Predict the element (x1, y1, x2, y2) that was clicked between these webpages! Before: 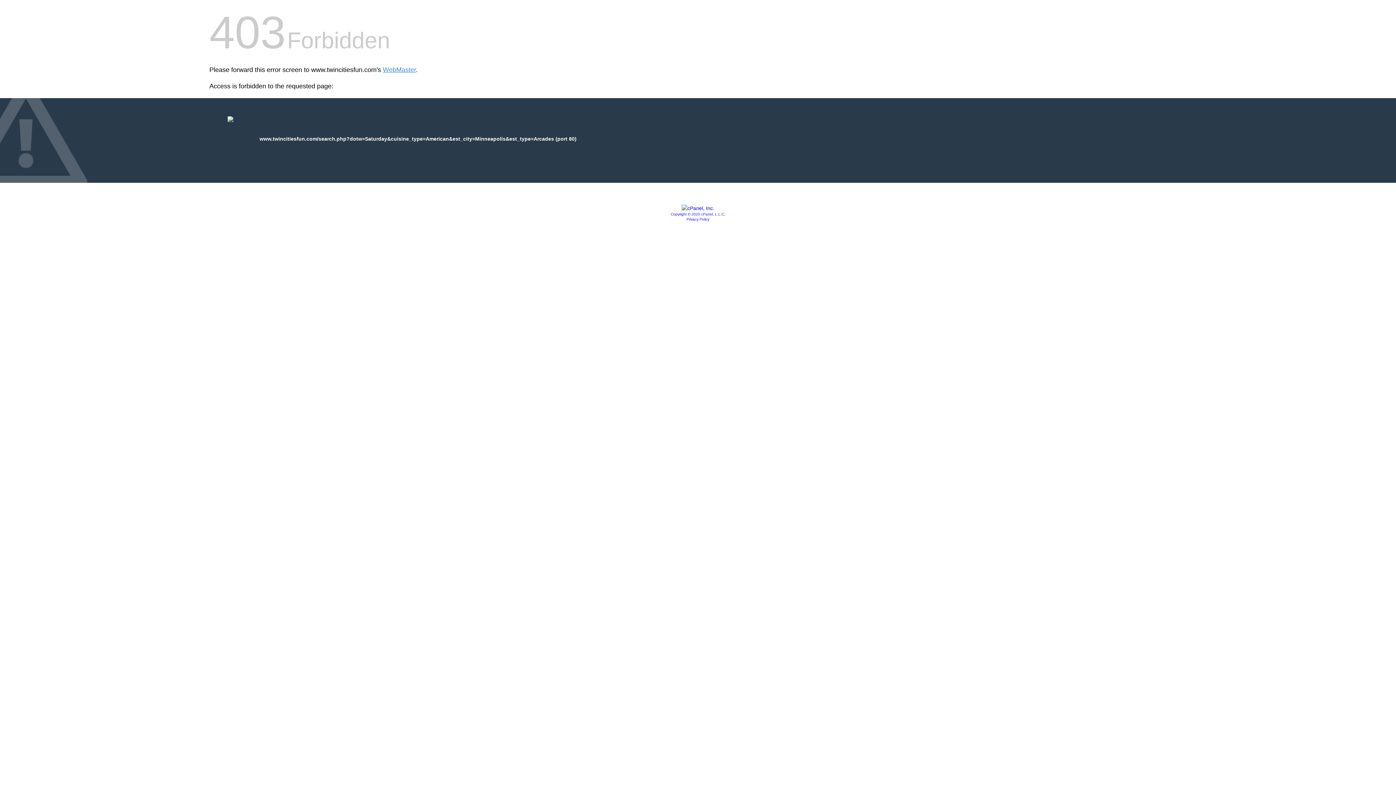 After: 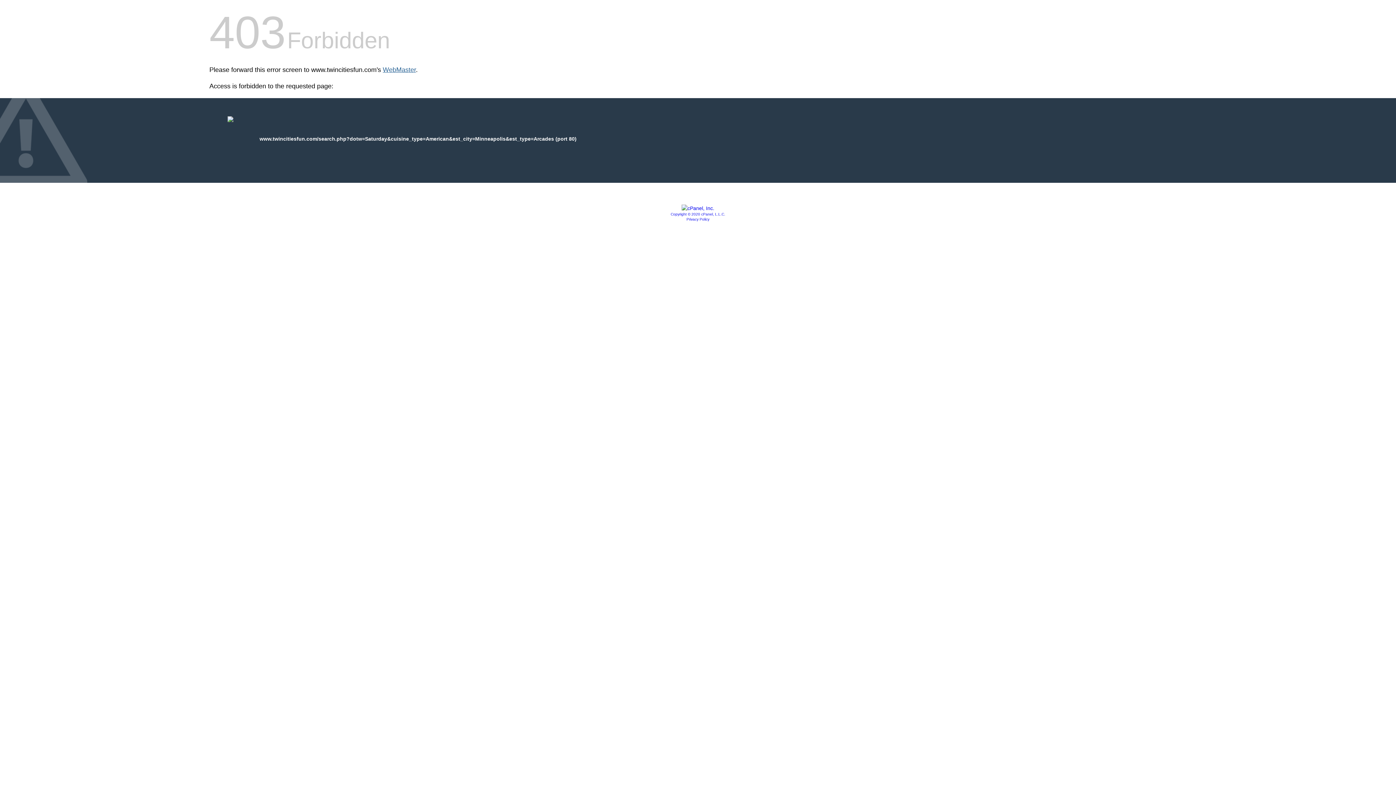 Action: bbox: (382, 66, 416, 73) label: WebMaster